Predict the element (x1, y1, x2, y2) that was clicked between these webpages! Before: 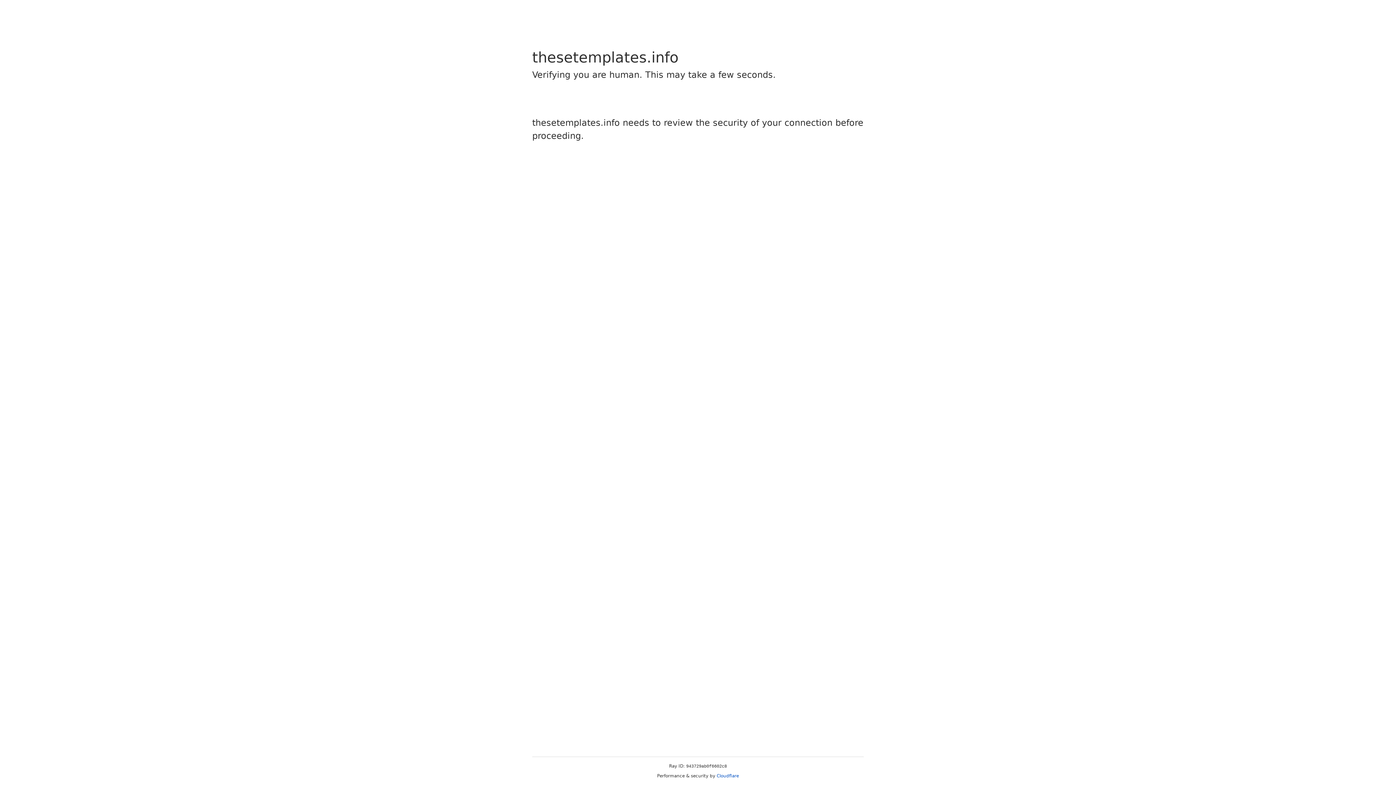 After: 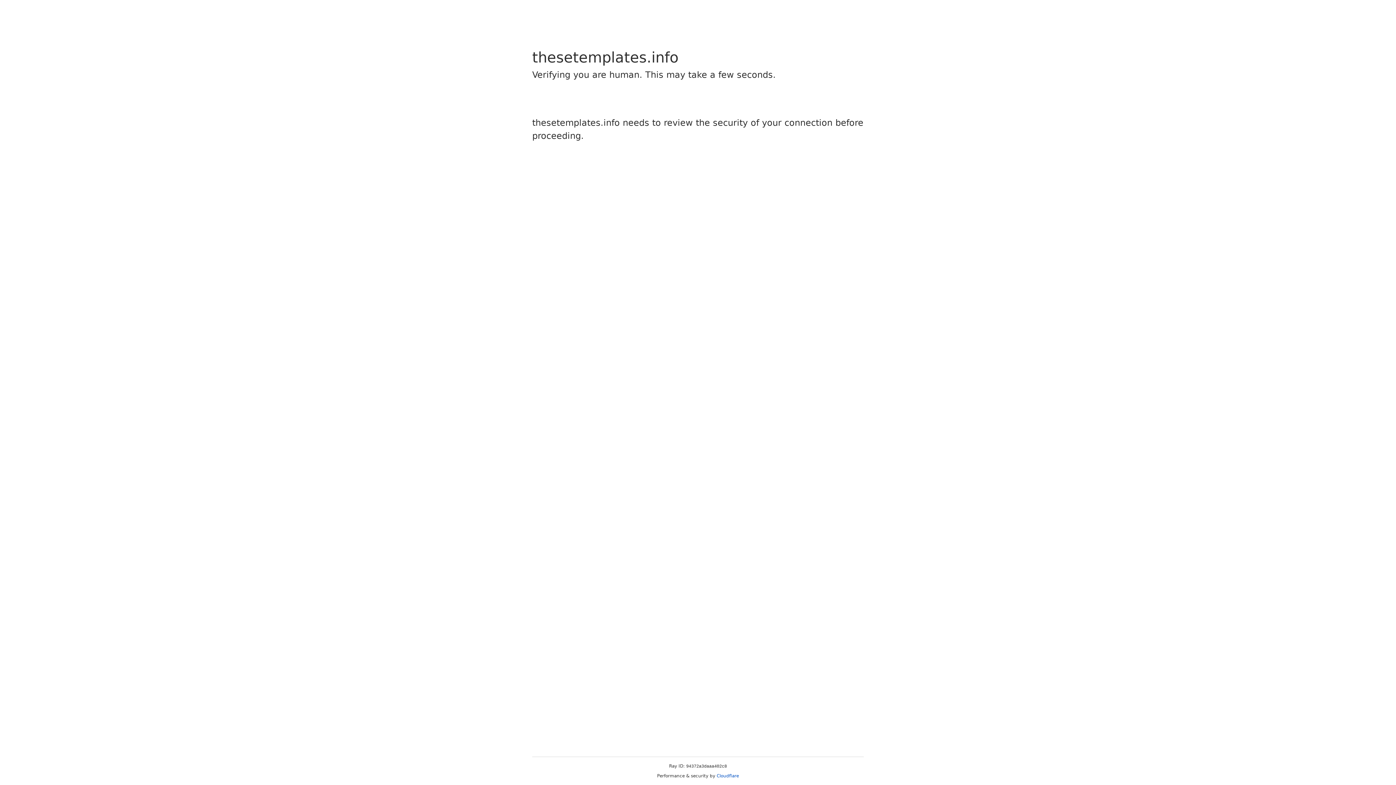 Action: label: Cloudflare bbox: (716, 773, 739, 778)